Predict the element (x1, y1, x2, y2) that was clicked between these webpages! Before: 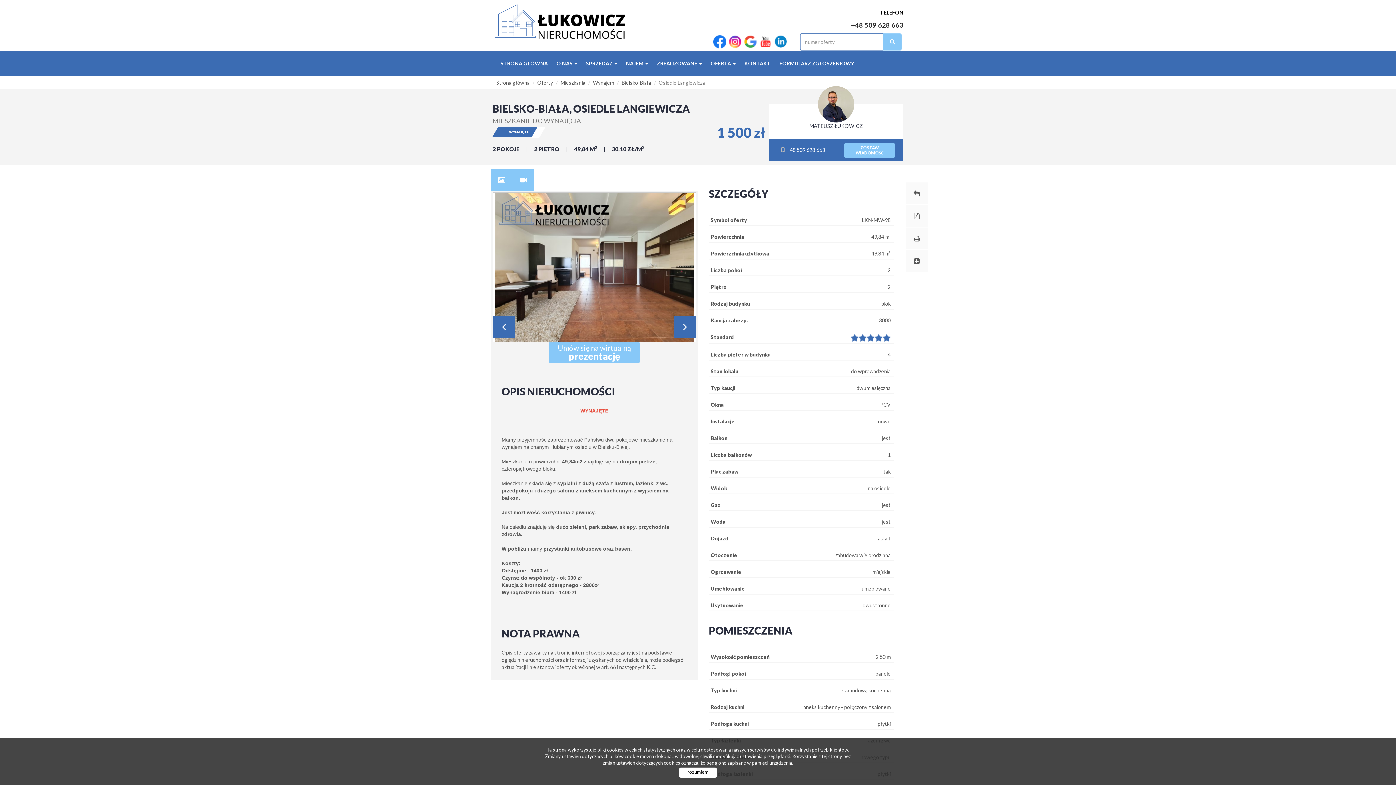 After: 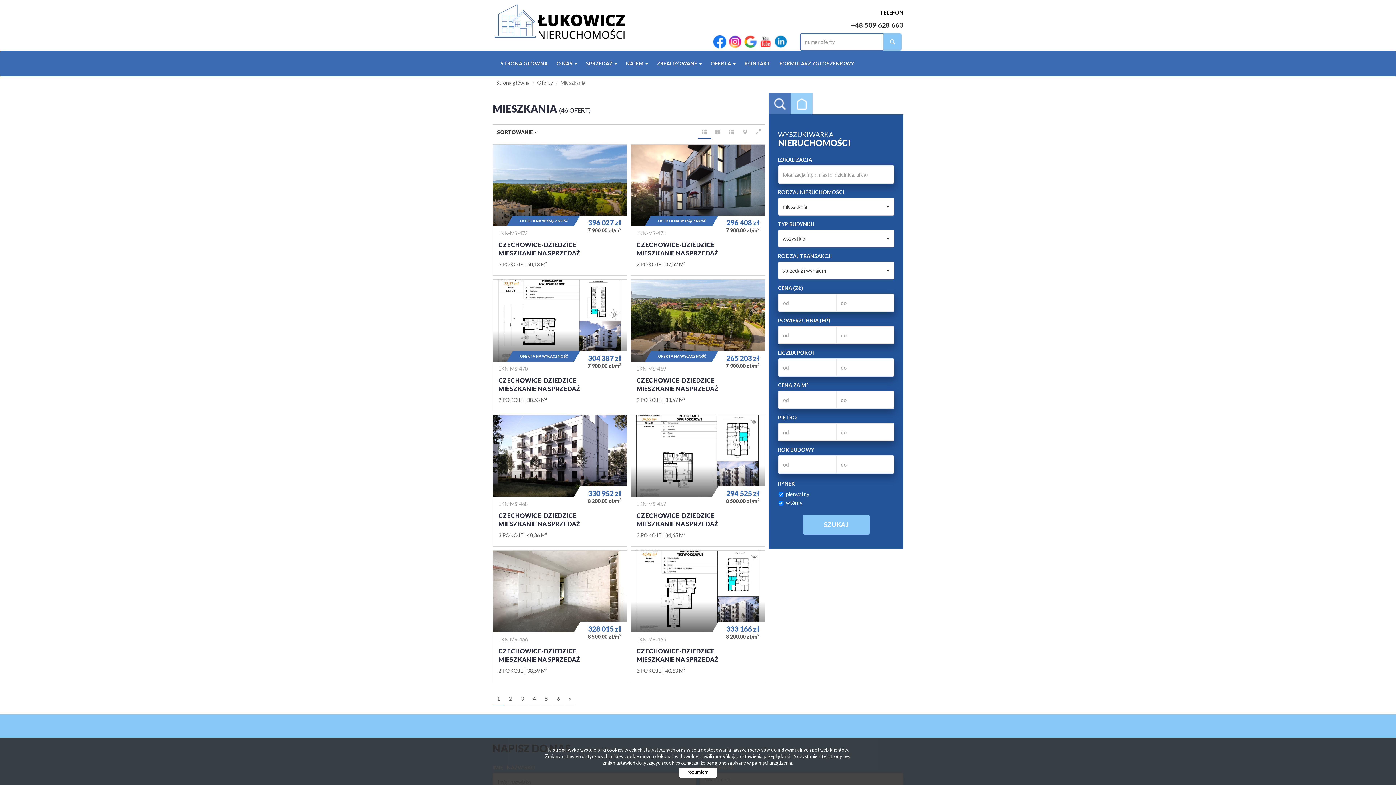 Action: bbox: (560, 79, 585, 85) label: Mieszkania